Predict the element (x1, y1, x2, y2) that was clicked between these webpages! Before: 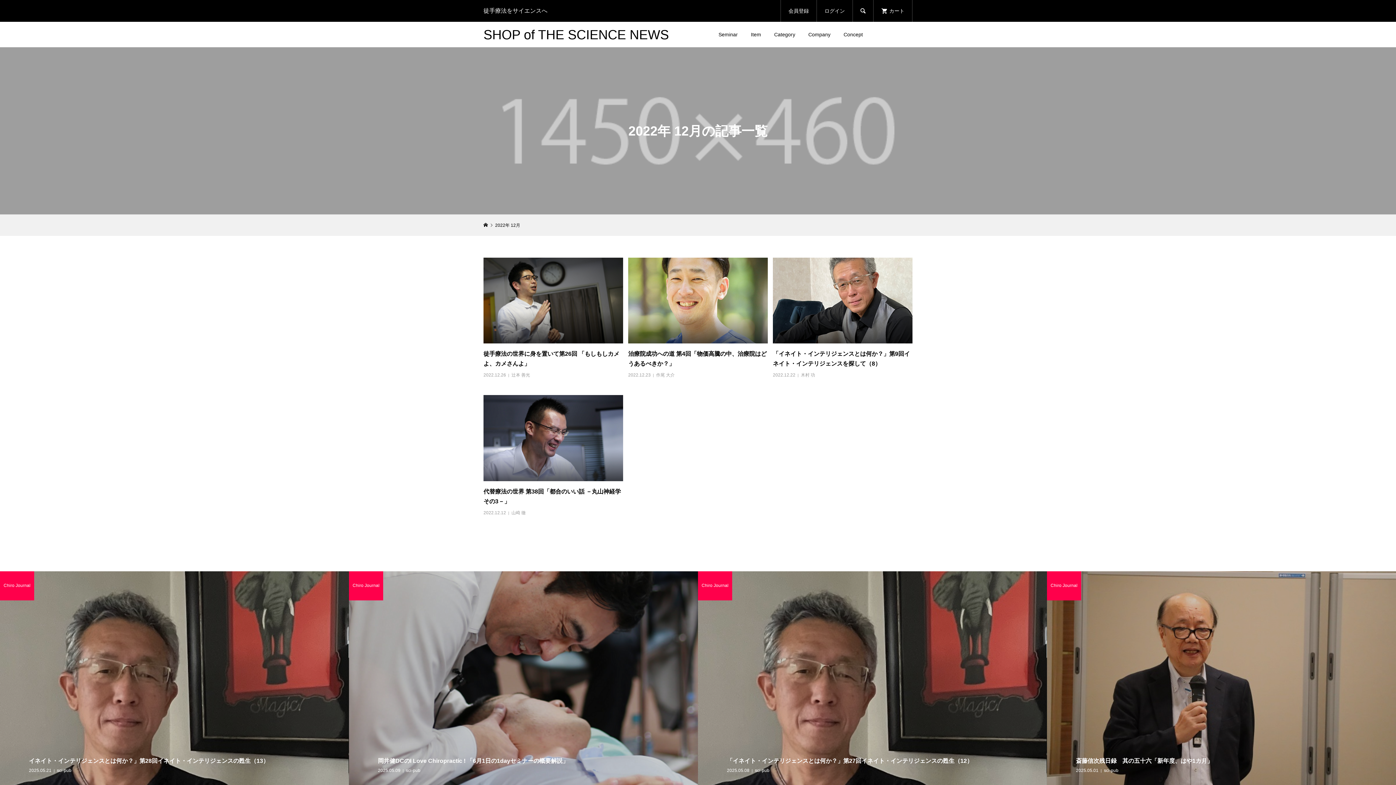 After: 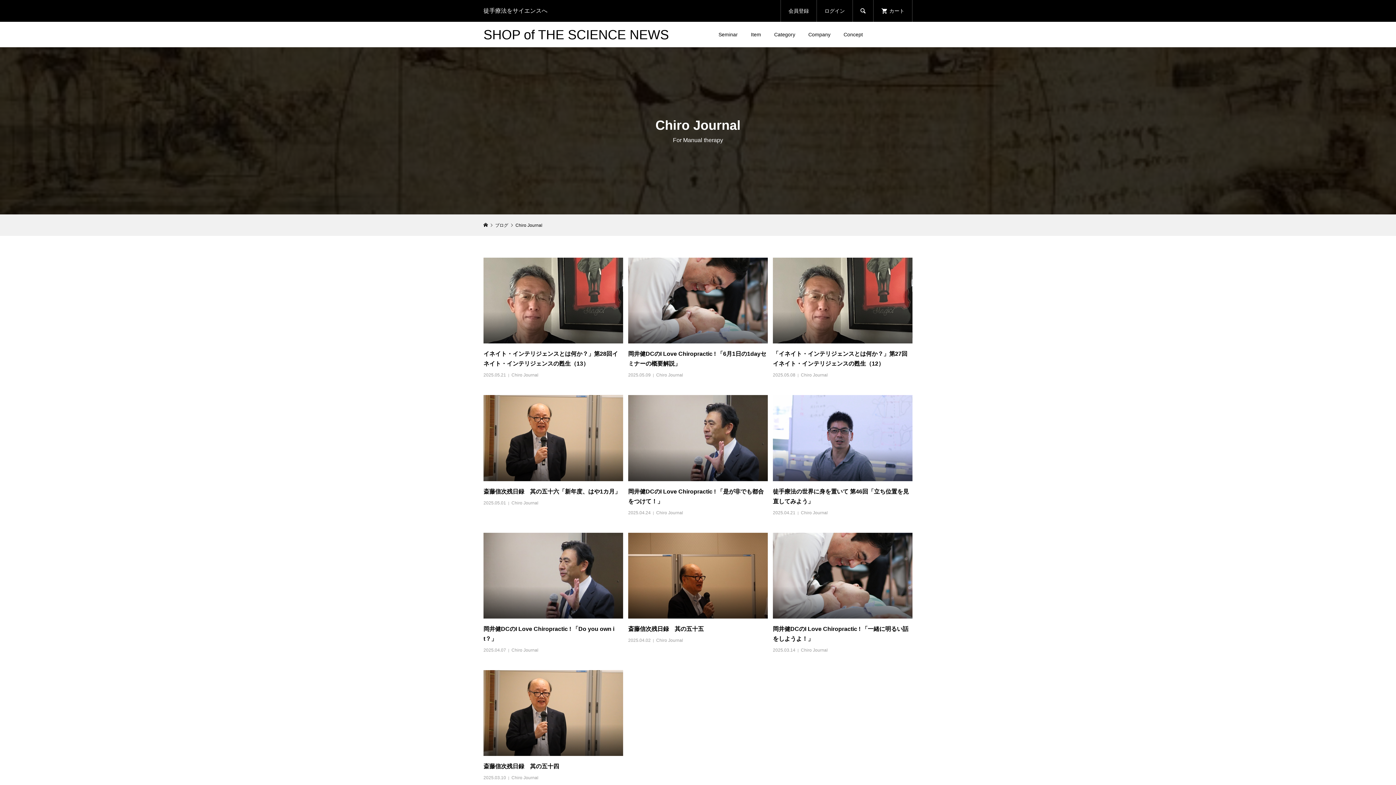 Action: bbox: (698, 571, 732, 600) label: Chiro Journal